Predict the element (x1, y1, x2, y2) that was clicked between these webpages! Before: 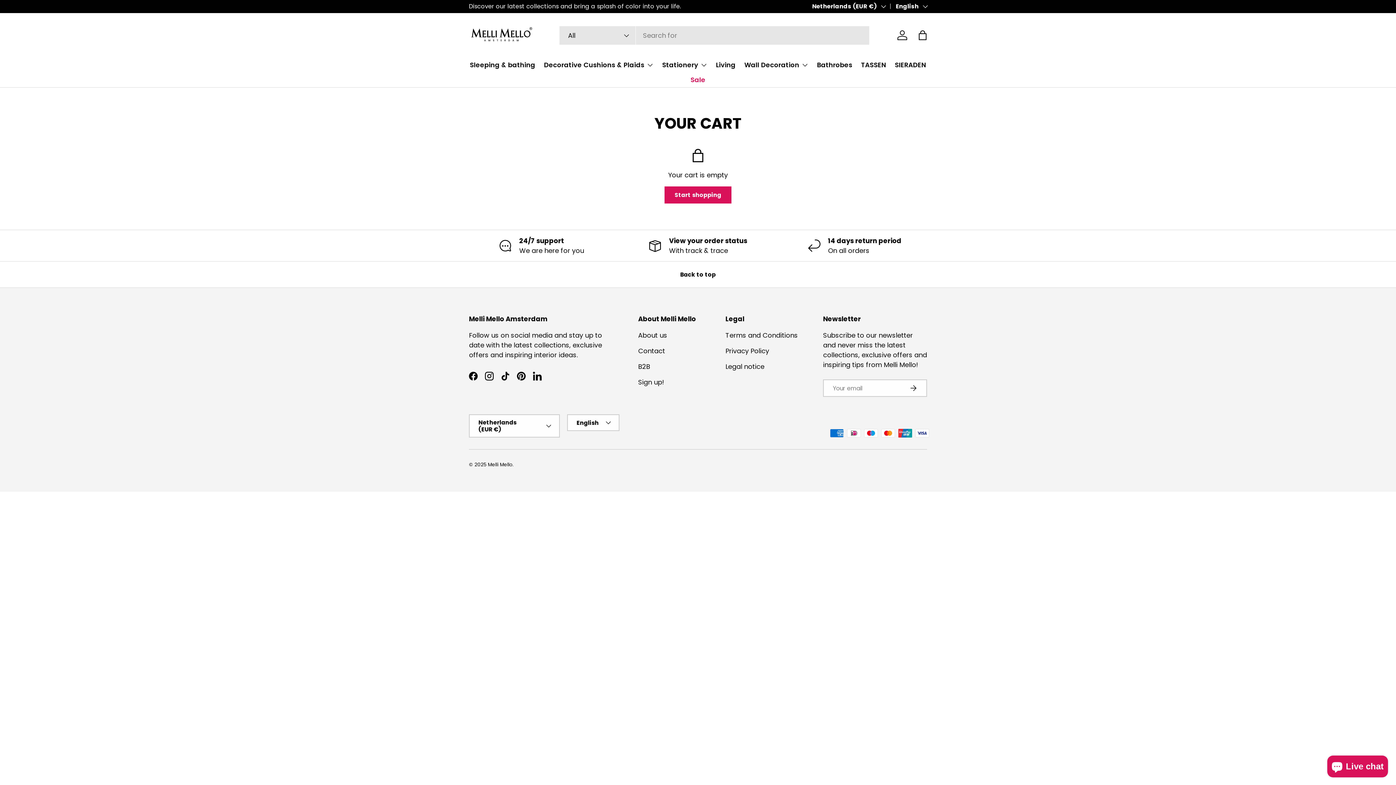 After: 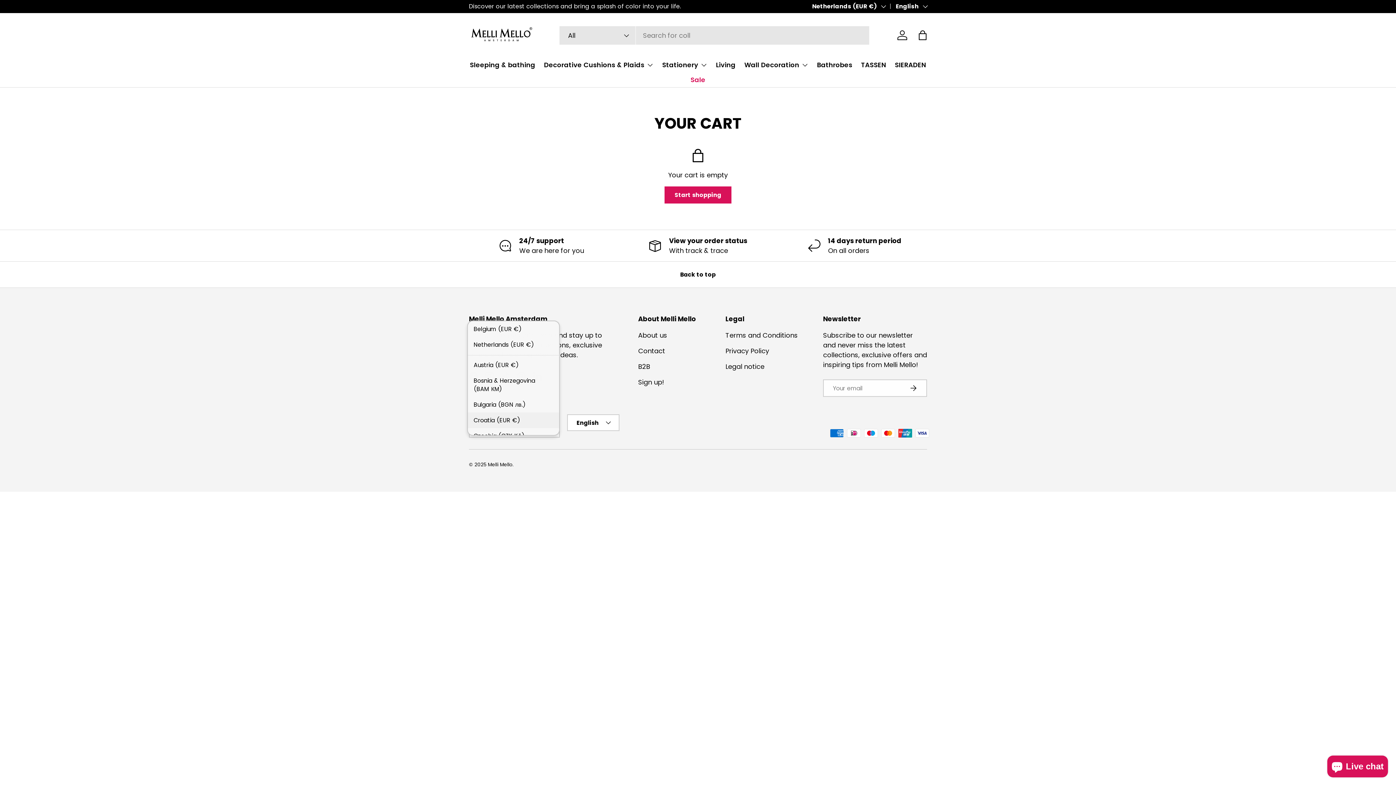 Action: bbox: (469, 414, 560, 437) label: Netherlands (EUR €)